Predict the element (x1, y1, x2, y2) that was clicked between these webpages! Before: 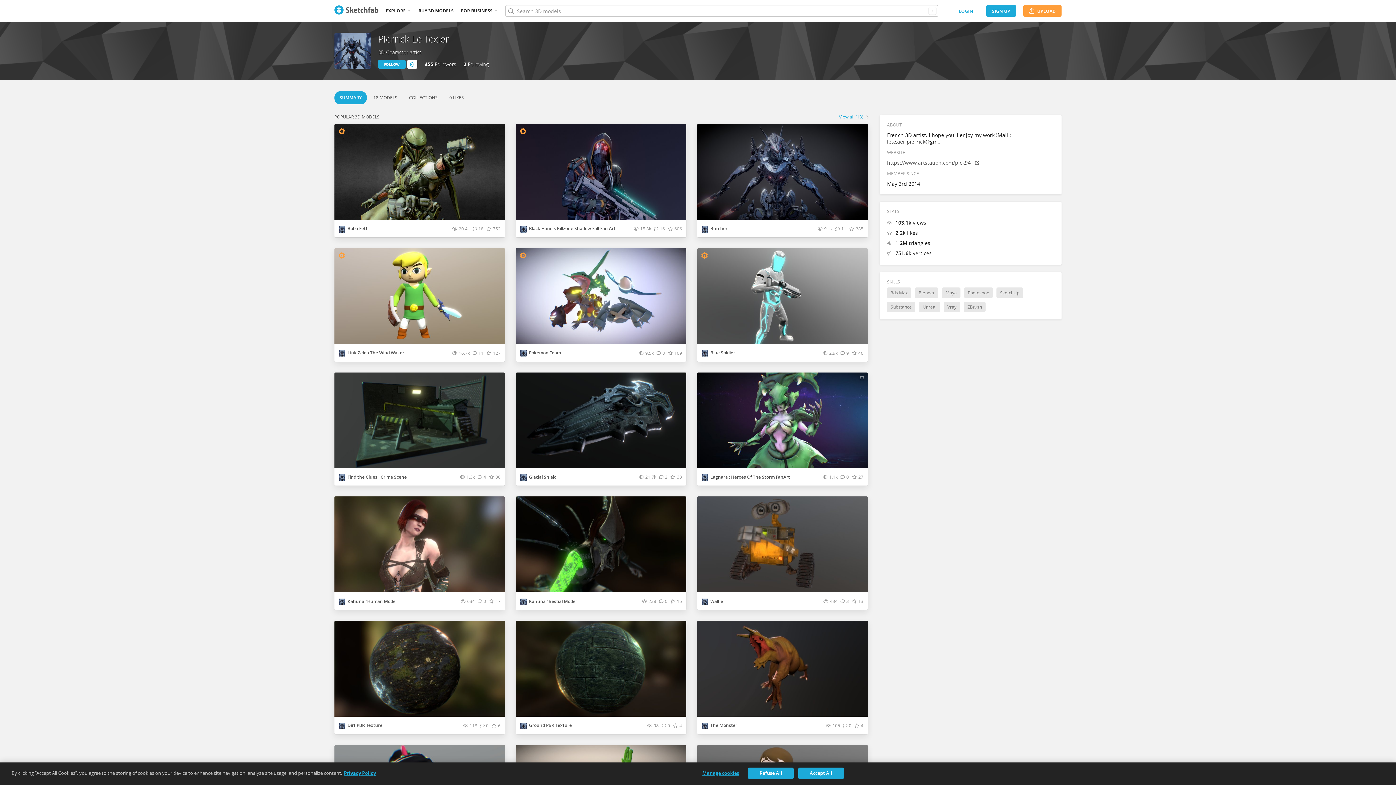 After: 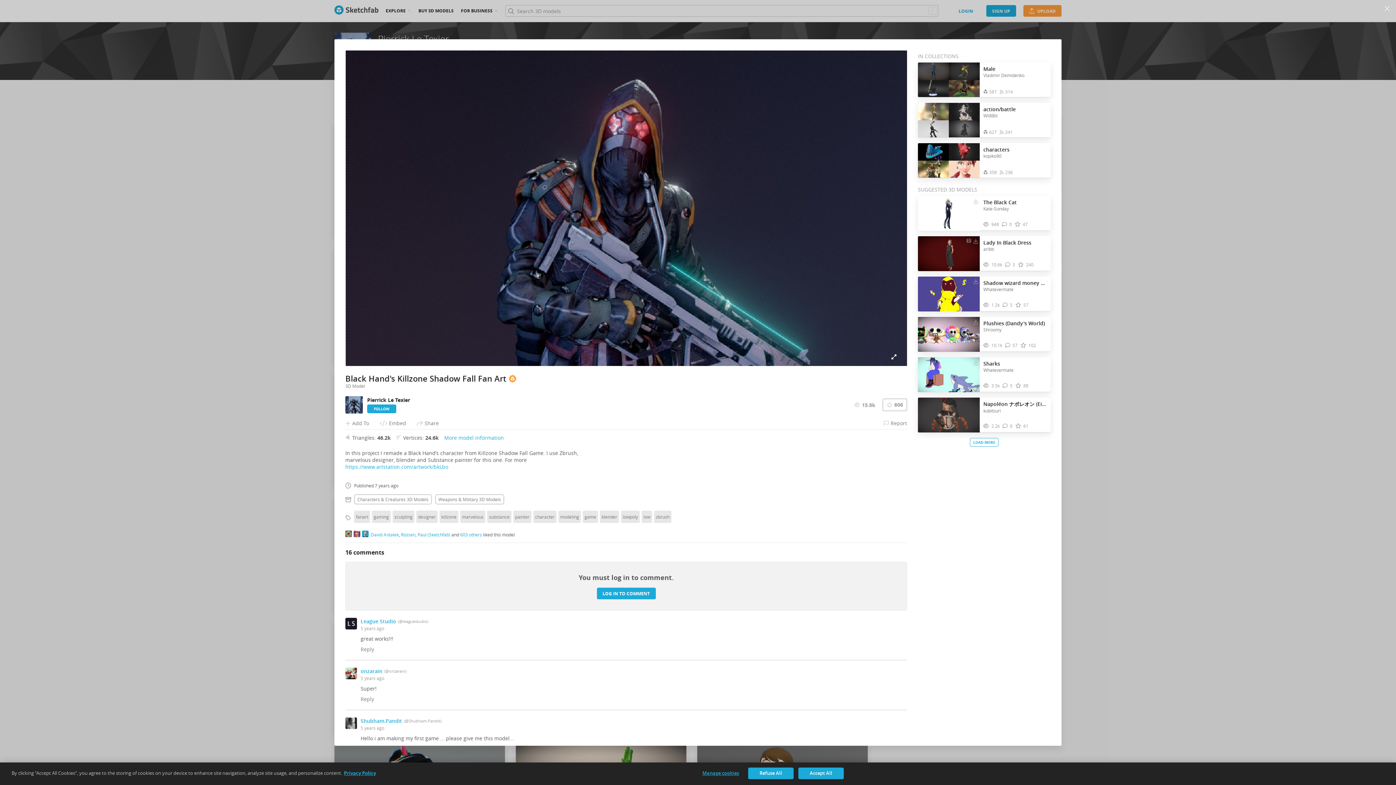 Action: label: Black Hand's Killzone Shadow Fall Fan Art bbox: (529, 225, 615, 231)